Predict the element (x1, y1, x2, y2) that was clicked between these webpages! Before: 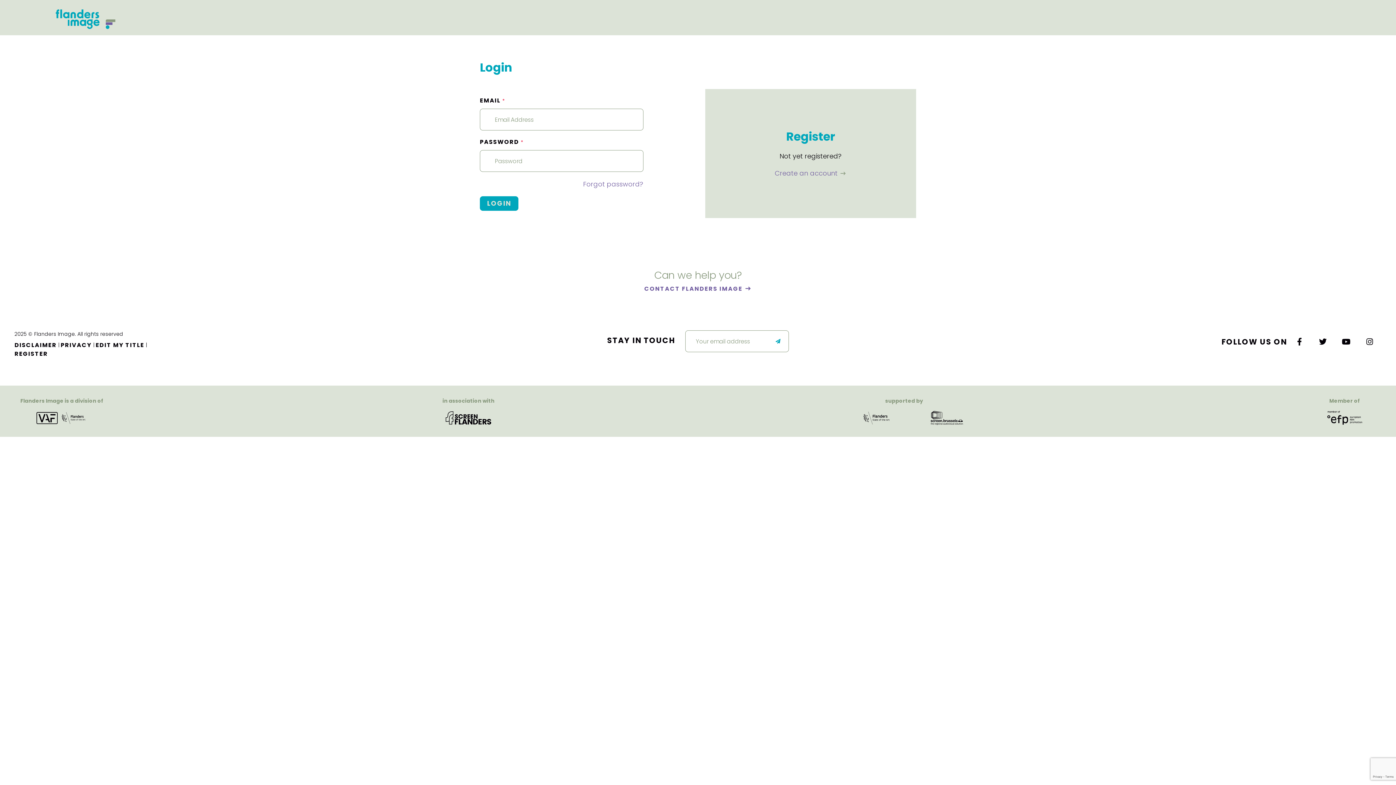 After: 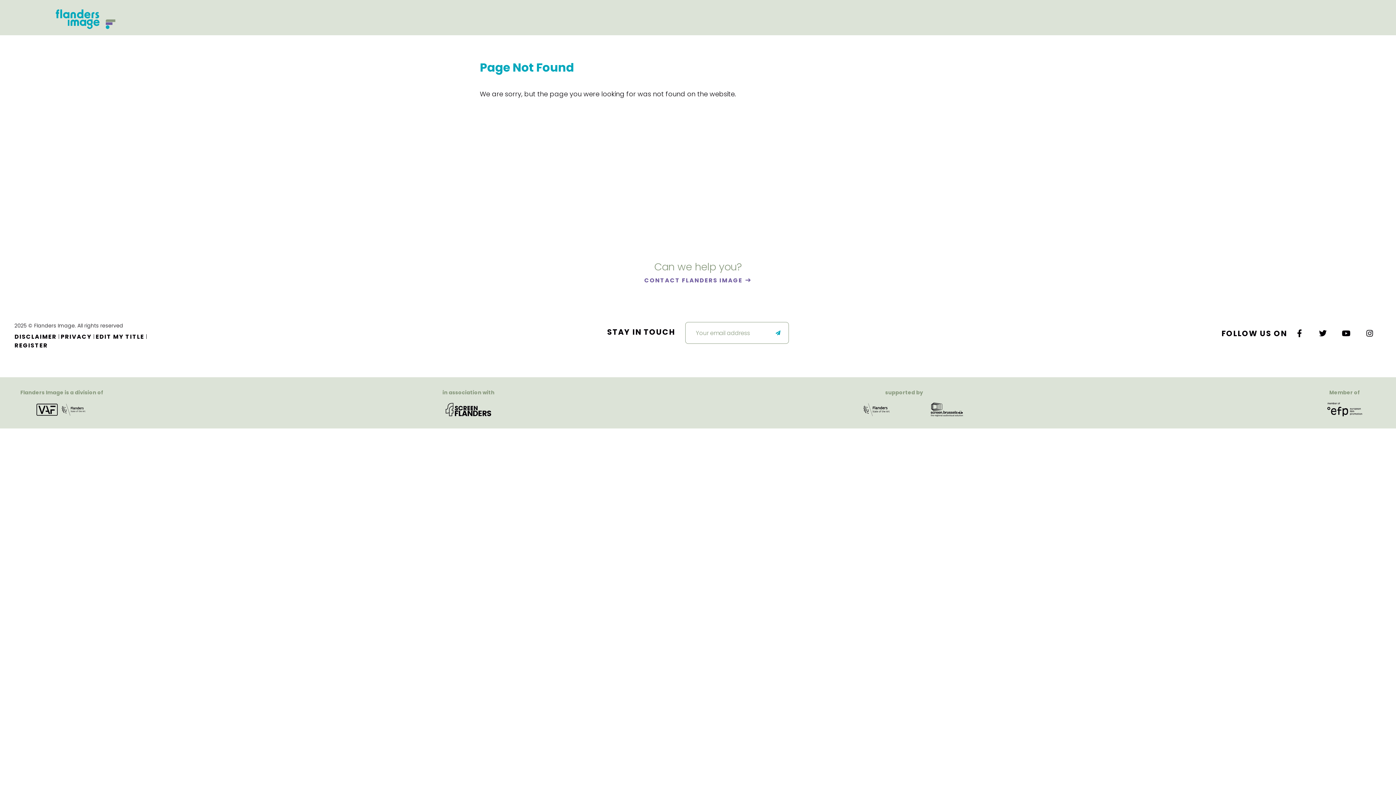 Action: bbox: (767, 330, 789, 352)